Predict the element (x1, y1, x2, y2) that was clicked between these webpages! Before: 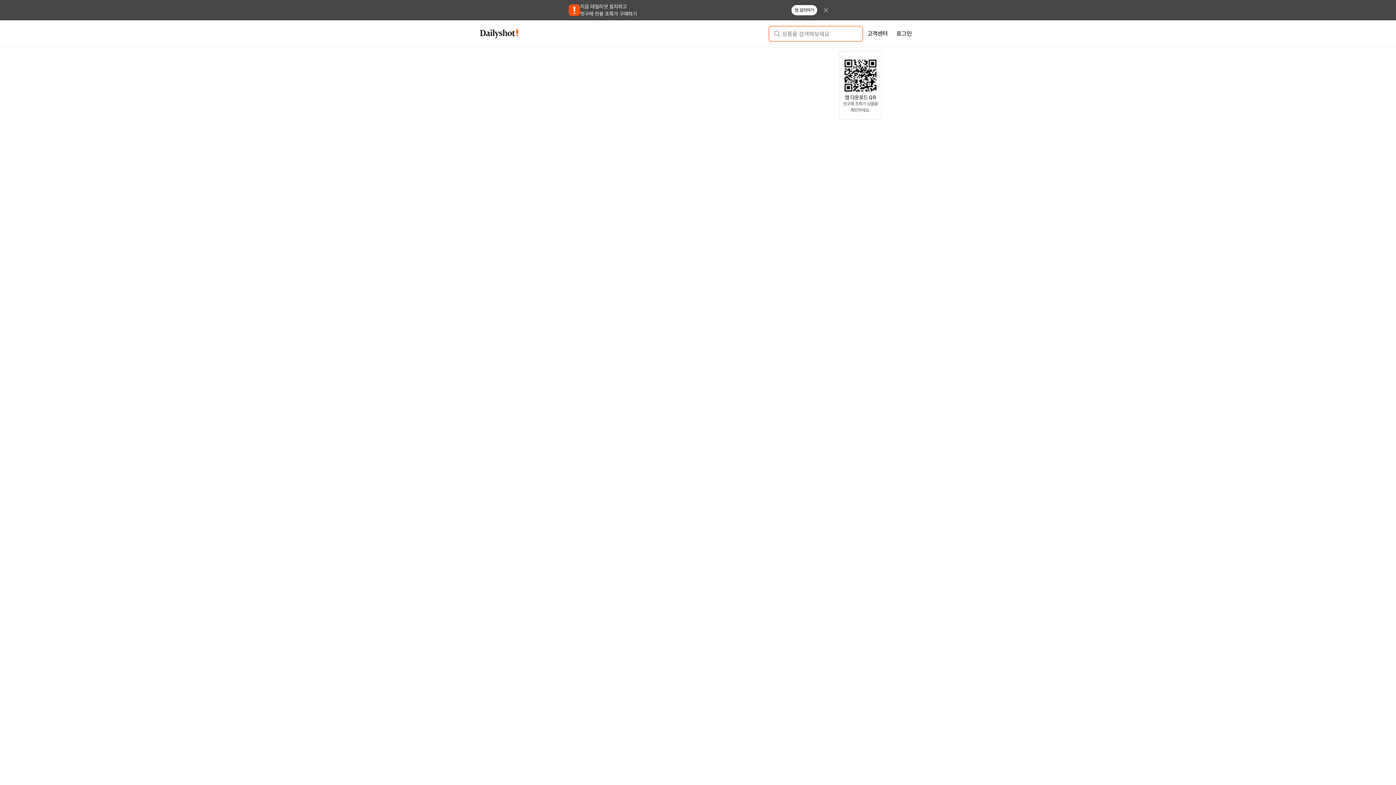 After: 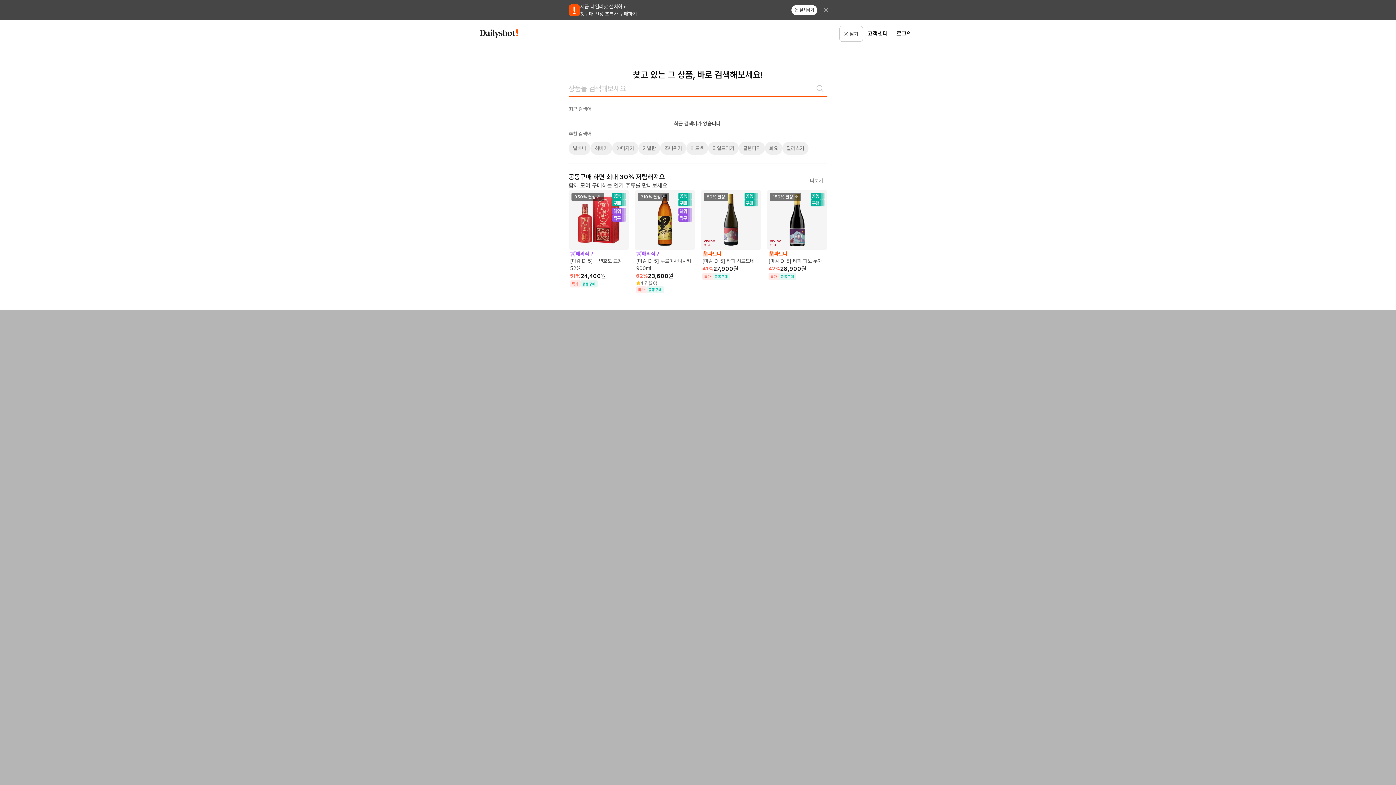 Action: label: 상품을 검색해보세요 bbox: (768, 25, 863, 41)